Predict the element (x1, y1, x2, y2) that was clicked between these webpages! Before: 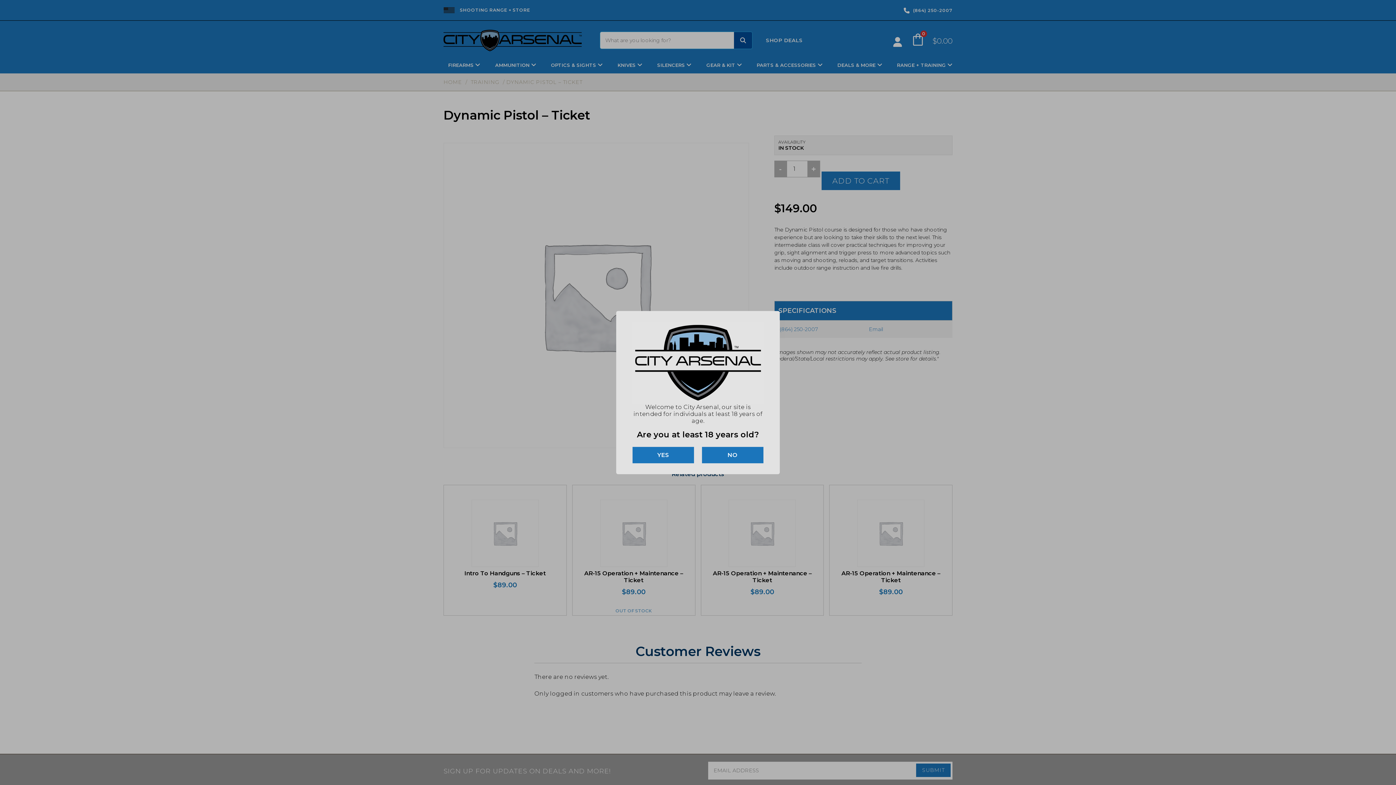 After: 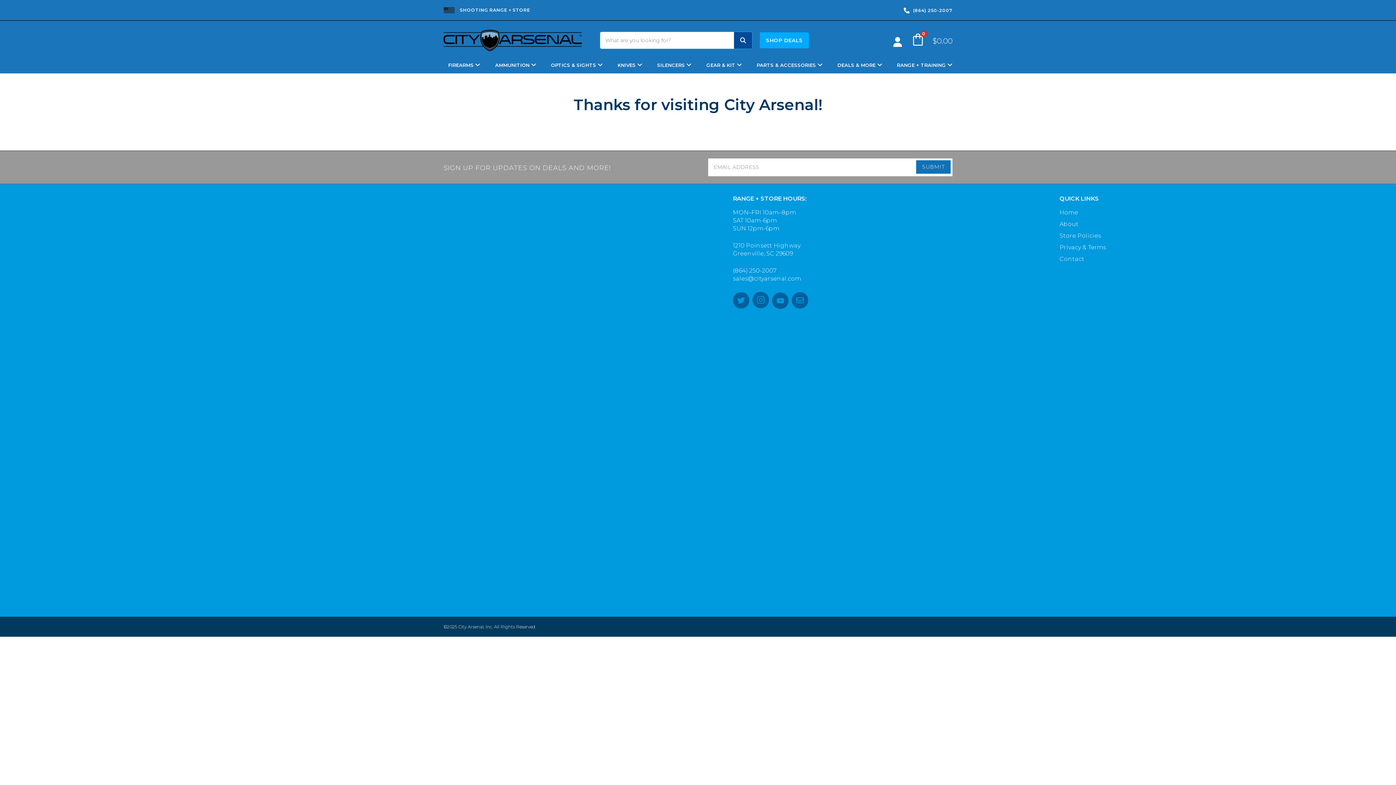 Action: label: NO bbox: (702, 447, 763, 463)